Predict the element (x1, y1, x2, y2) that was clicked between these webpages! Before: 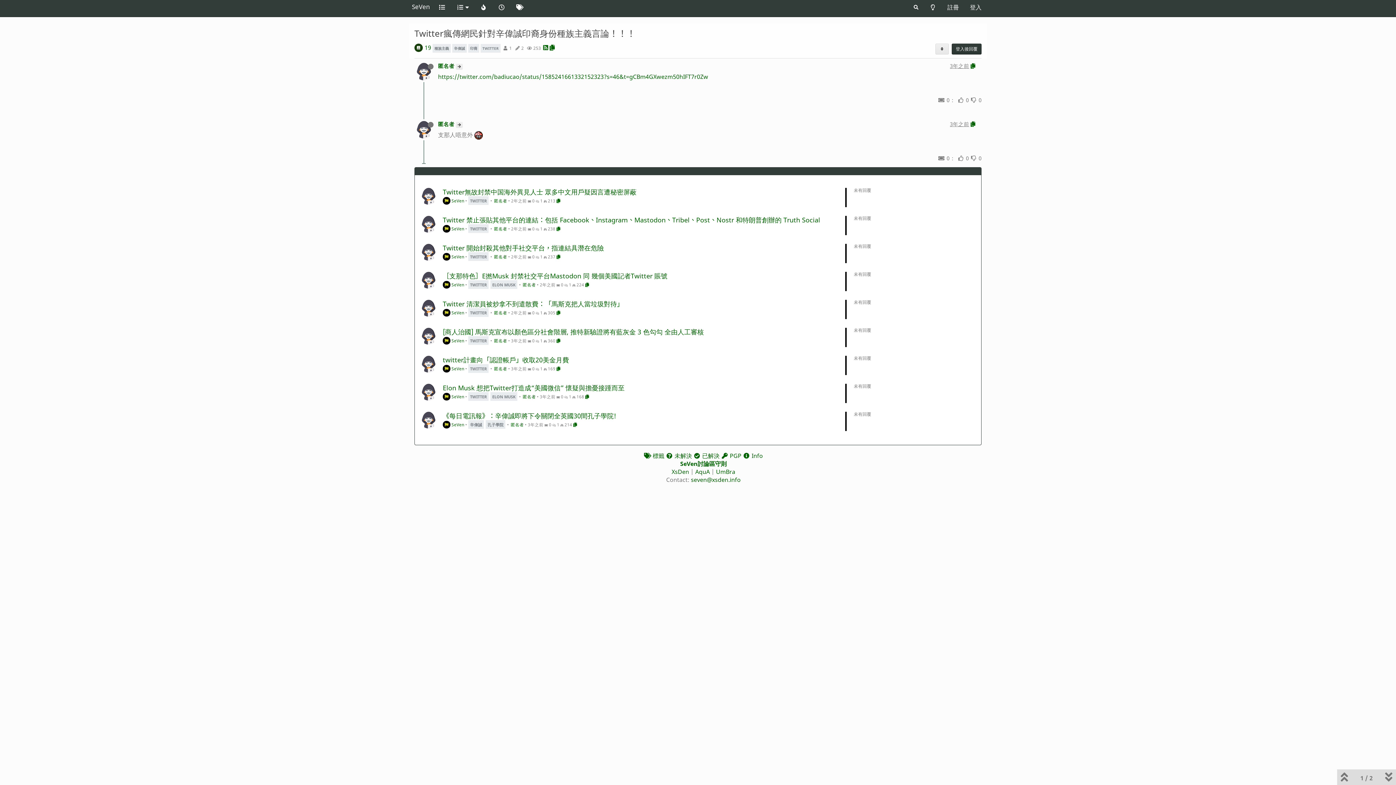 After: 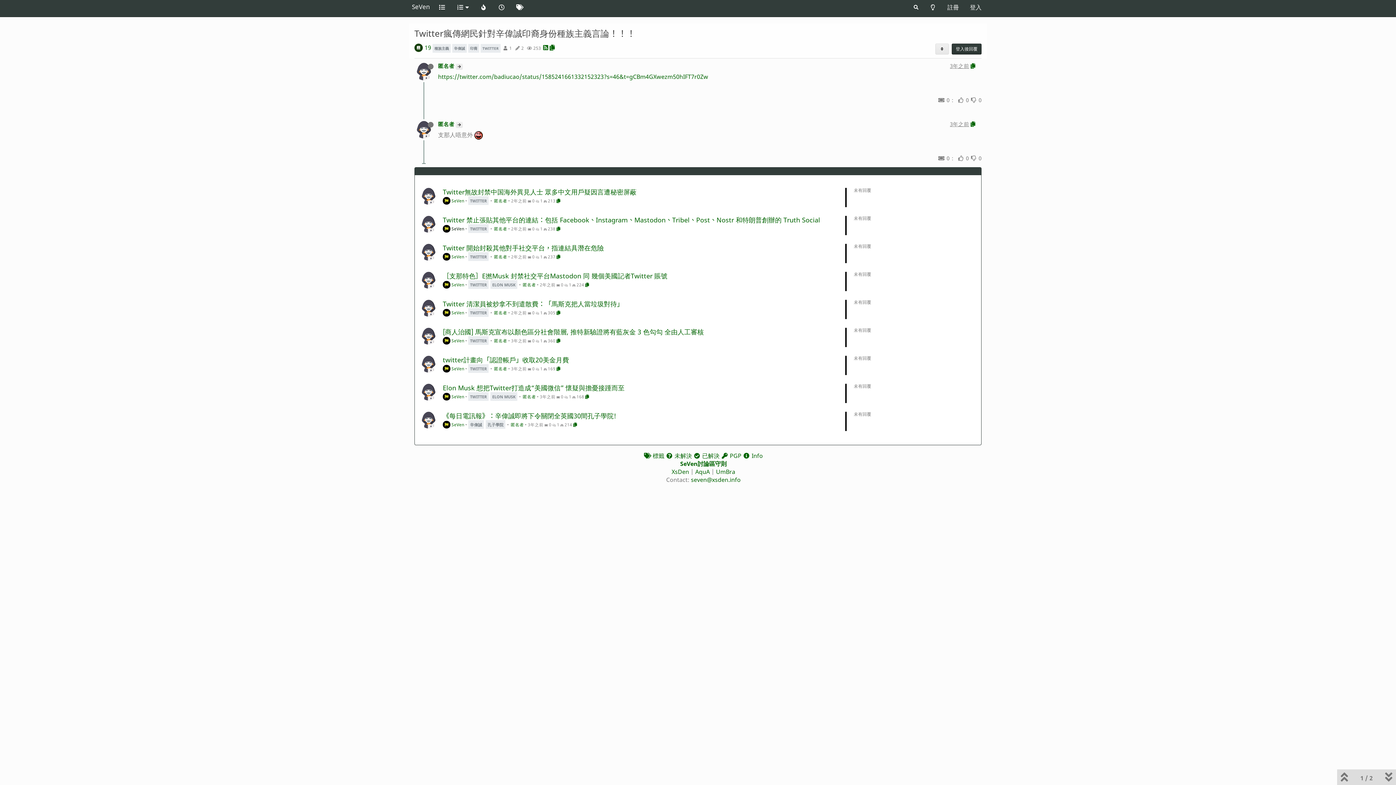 Action: label:  SeVen bbox: (442, 225, 464, 231)